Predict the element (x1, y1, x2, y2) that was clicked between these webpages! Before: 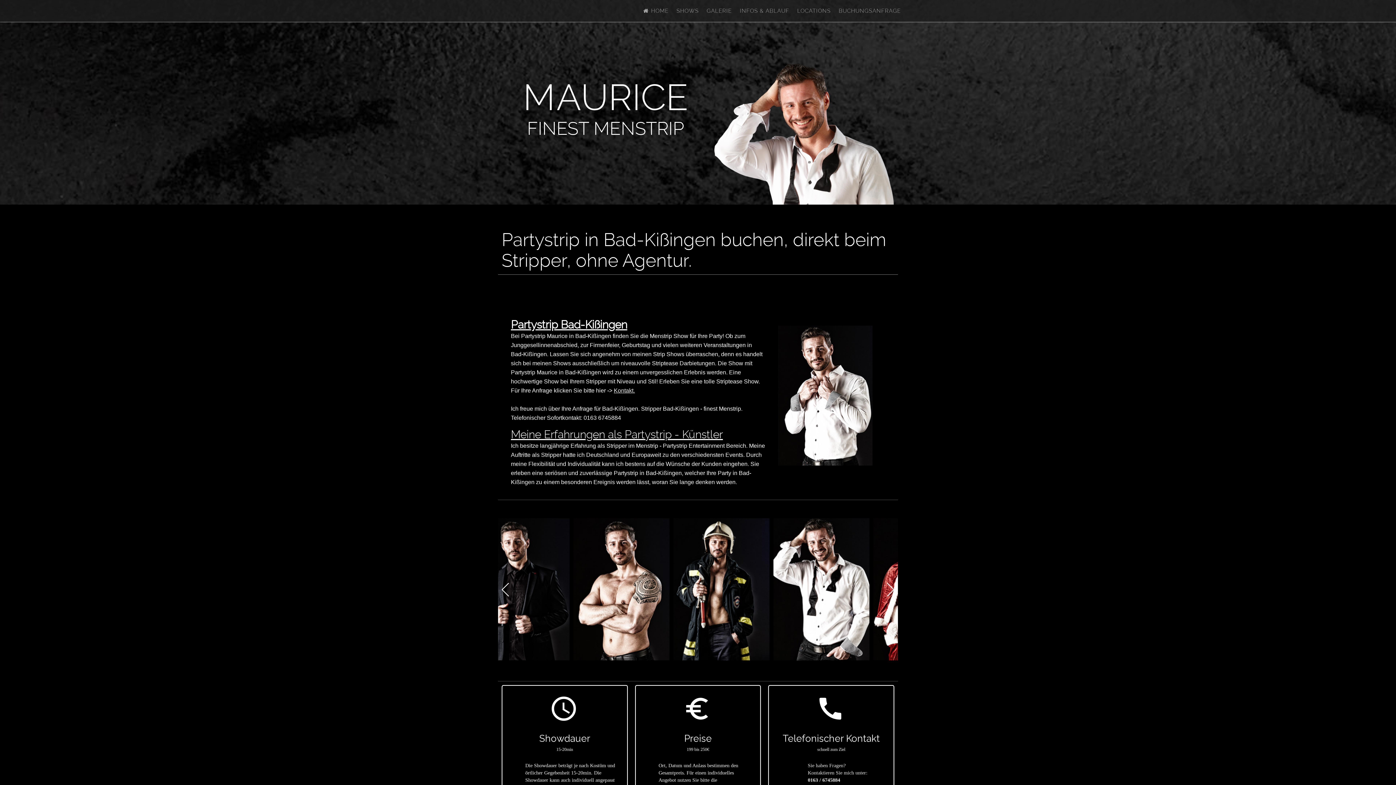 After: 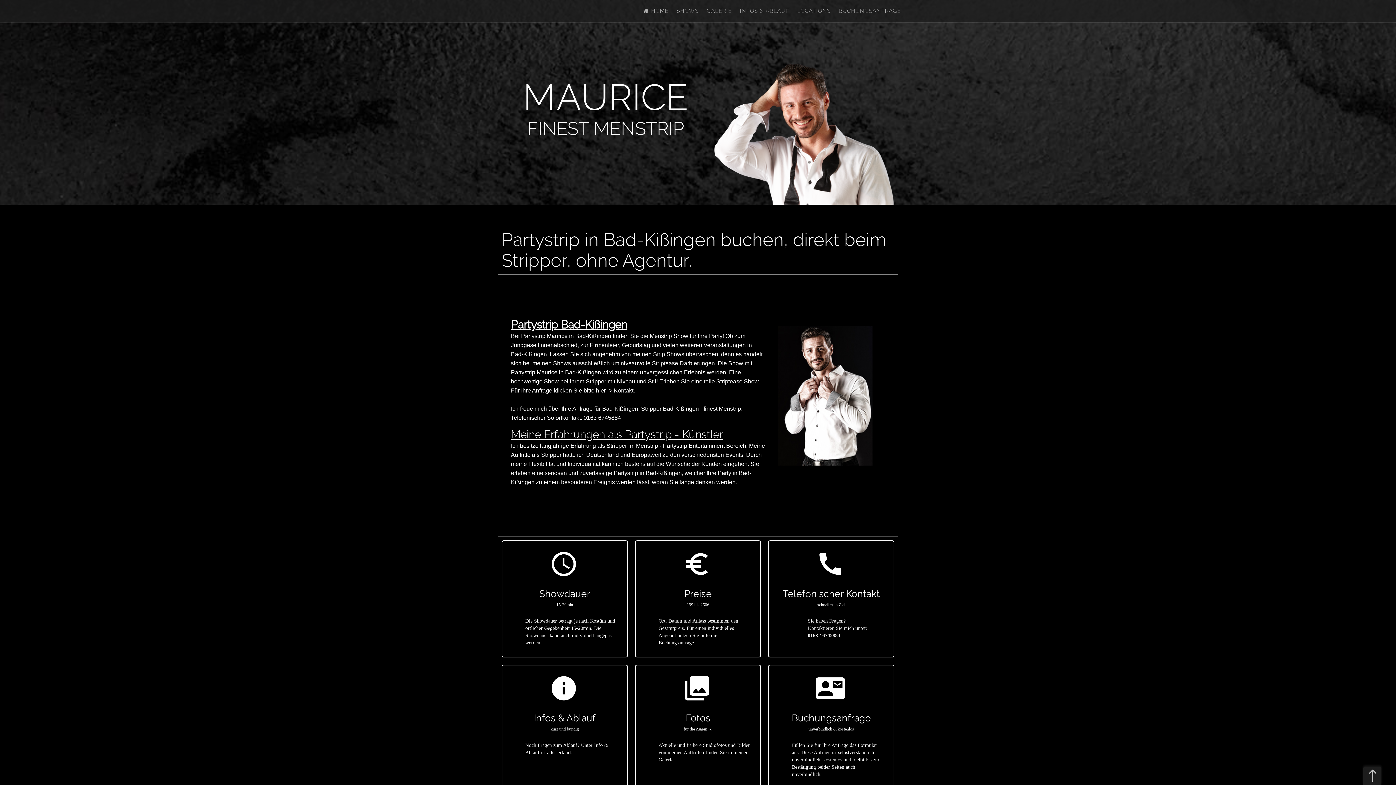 Action: bbox: (639, 746, 756, 755) label: 199 bis 250€